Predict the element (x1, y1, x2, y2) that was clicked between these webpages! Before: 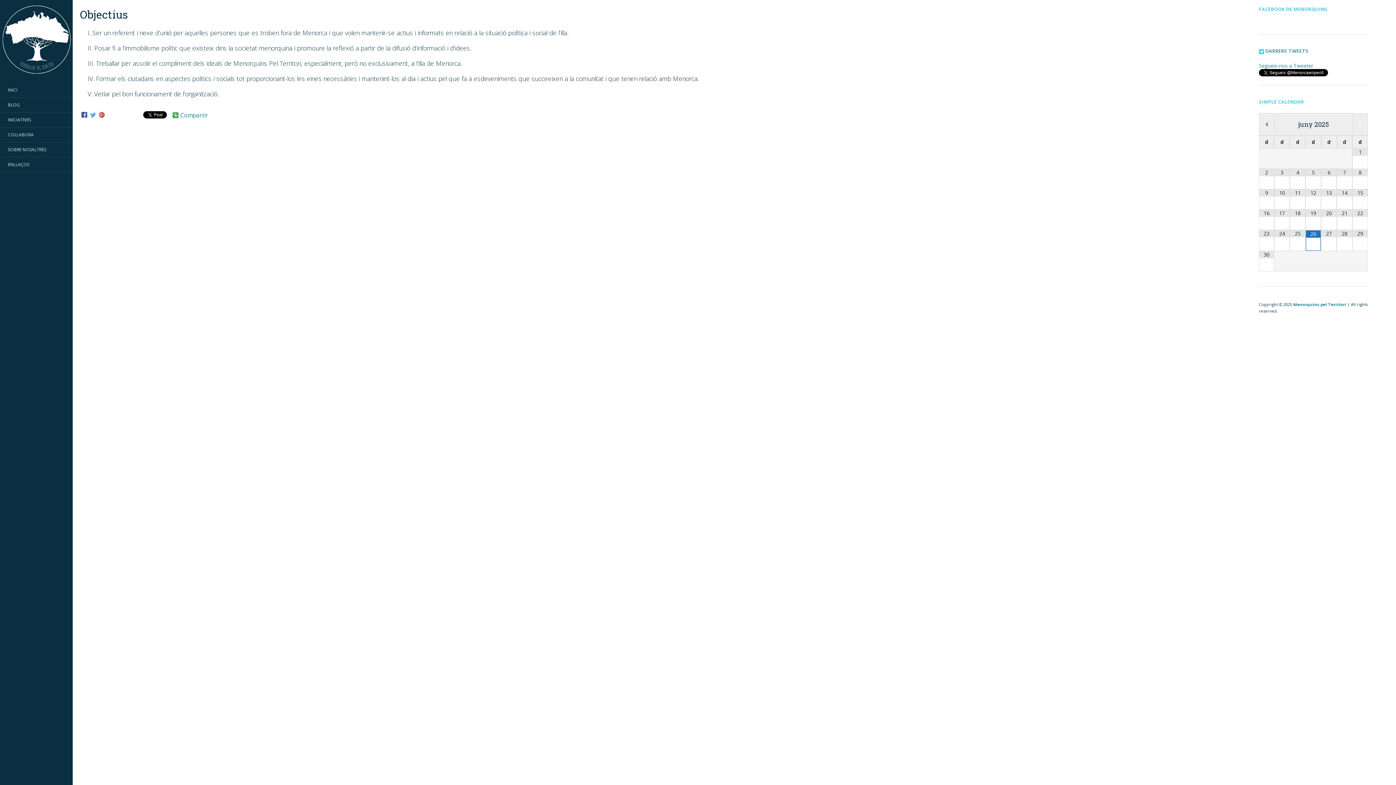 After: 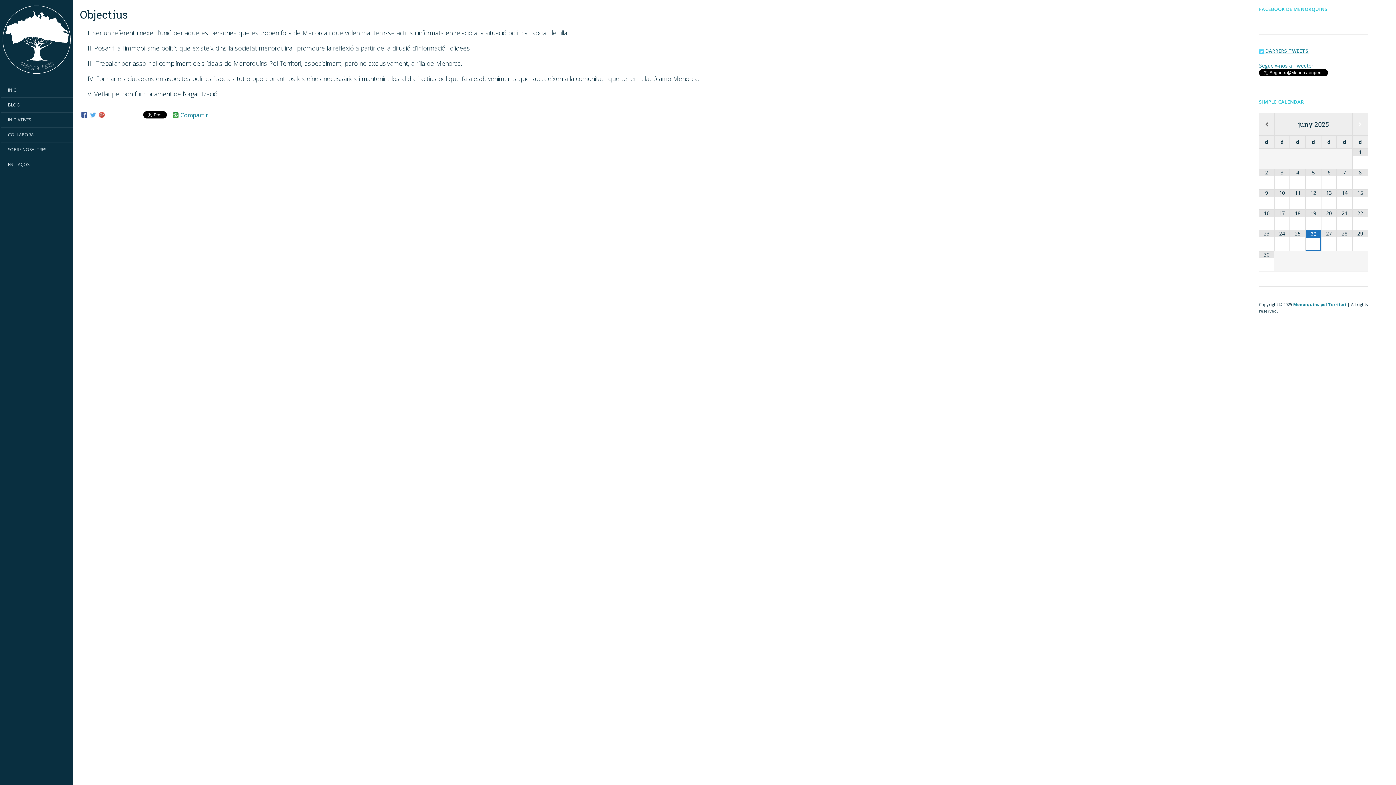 Action: bbox: (1259, 47, 1308, 54) label:  DARRERS TWEETS